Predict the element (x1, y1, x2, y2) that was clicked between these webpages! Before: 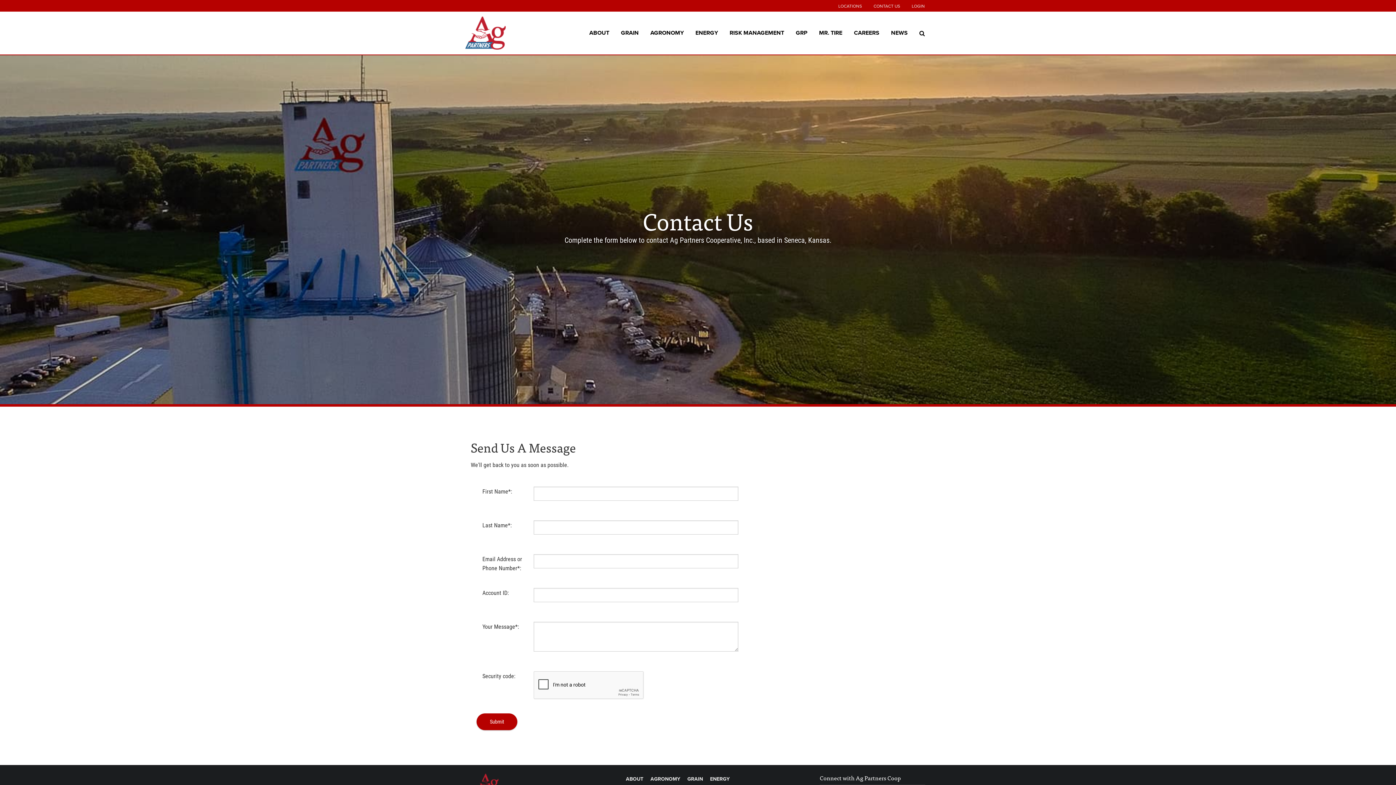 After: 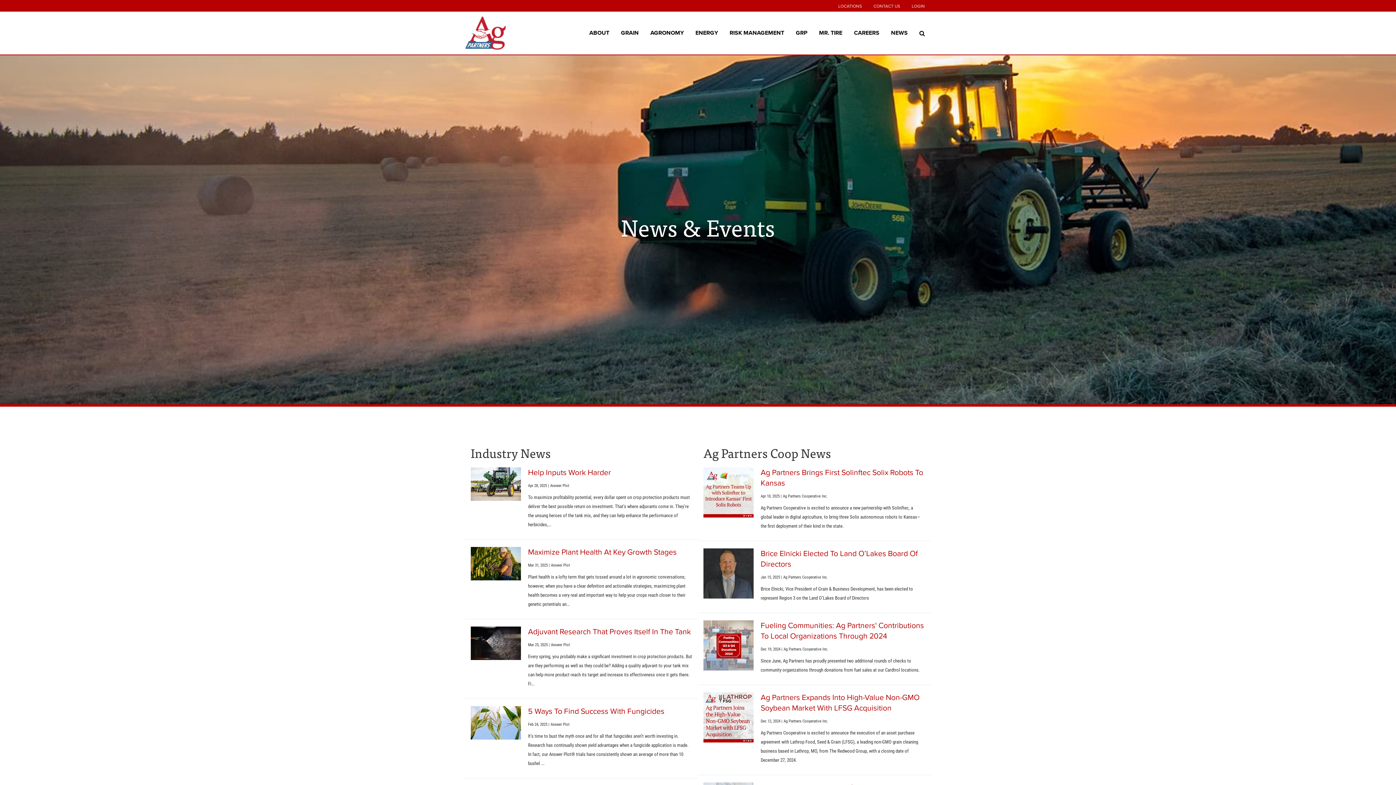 Action: bbox: (891, 28, 908, 37) label: NEWS